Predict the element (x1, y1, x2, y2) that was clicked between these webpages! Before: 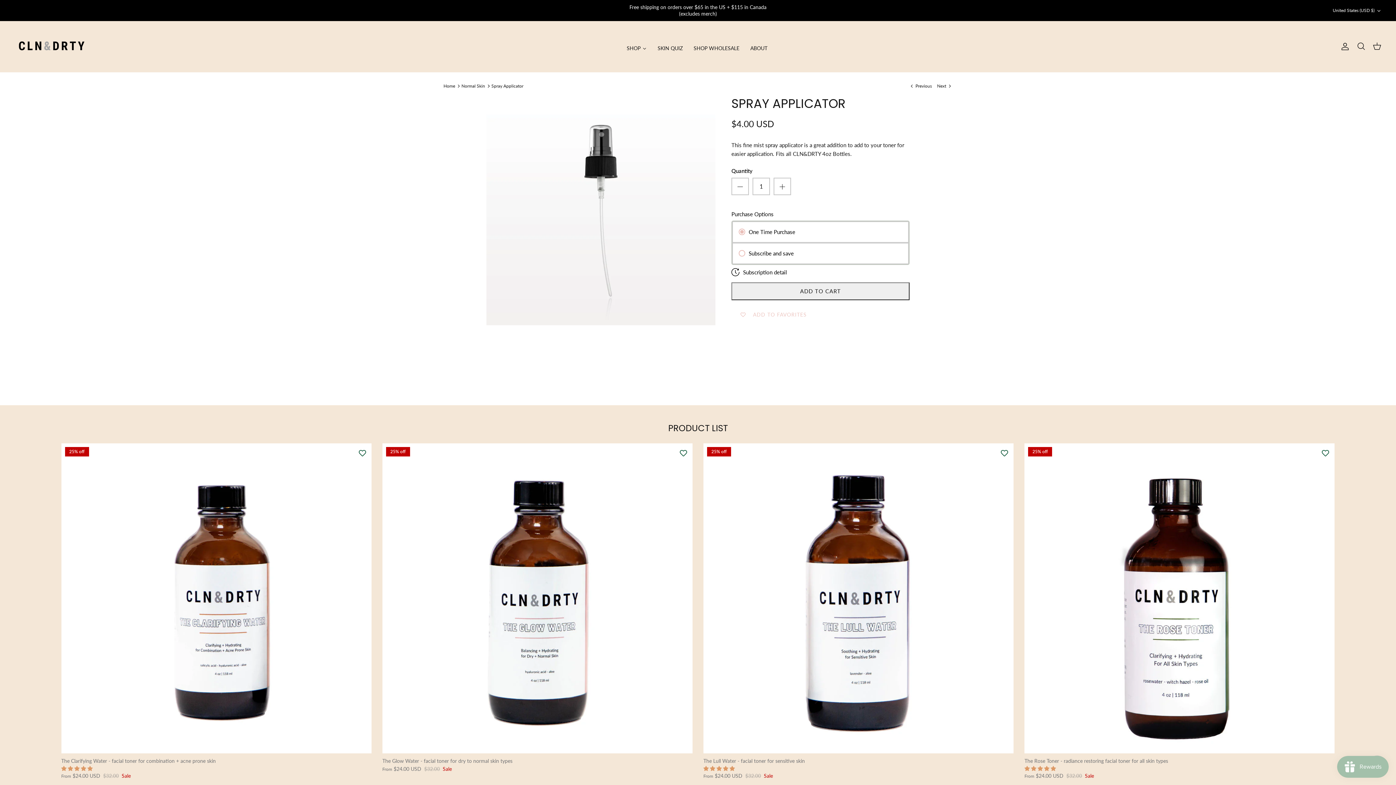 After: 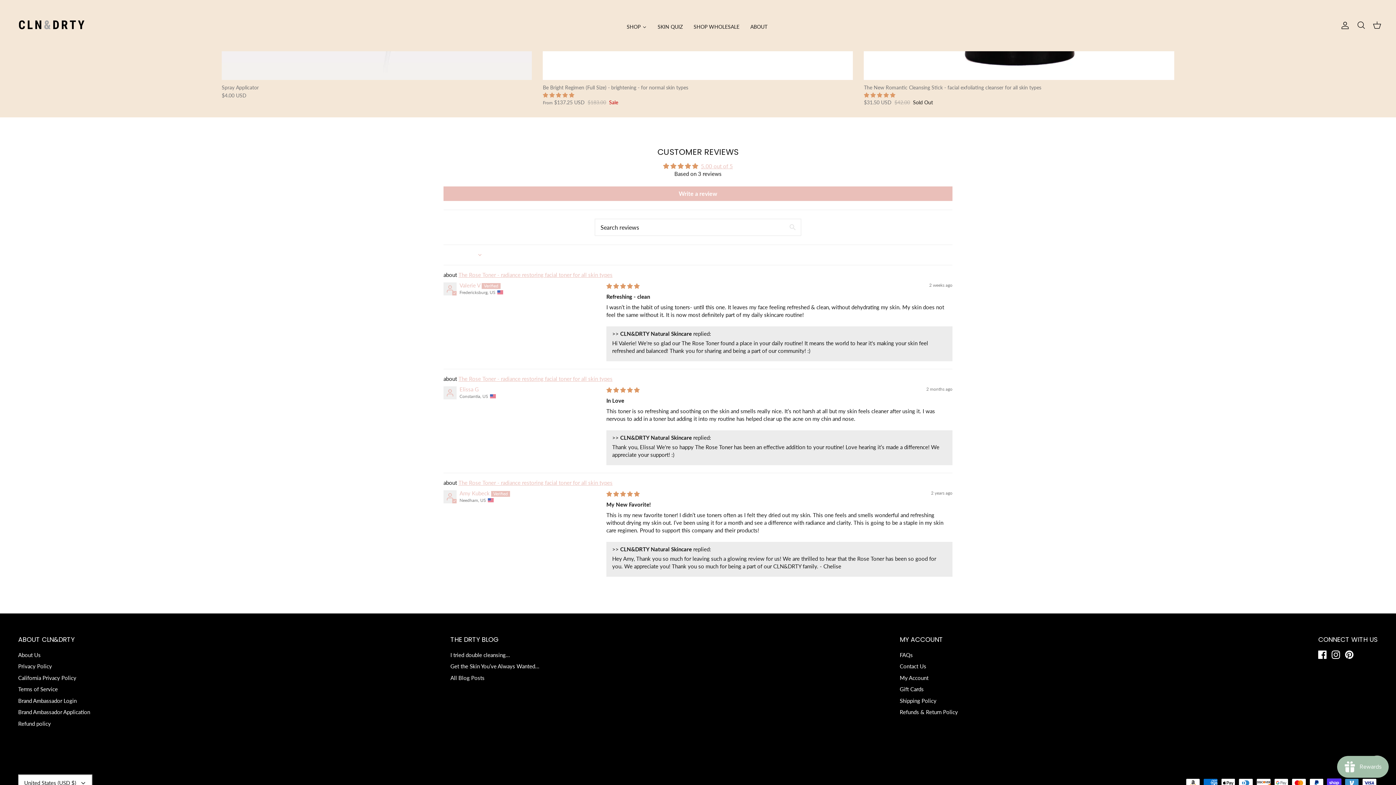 Action: bbox: (1024, 765, 1056, 772) label: 5.00 stars